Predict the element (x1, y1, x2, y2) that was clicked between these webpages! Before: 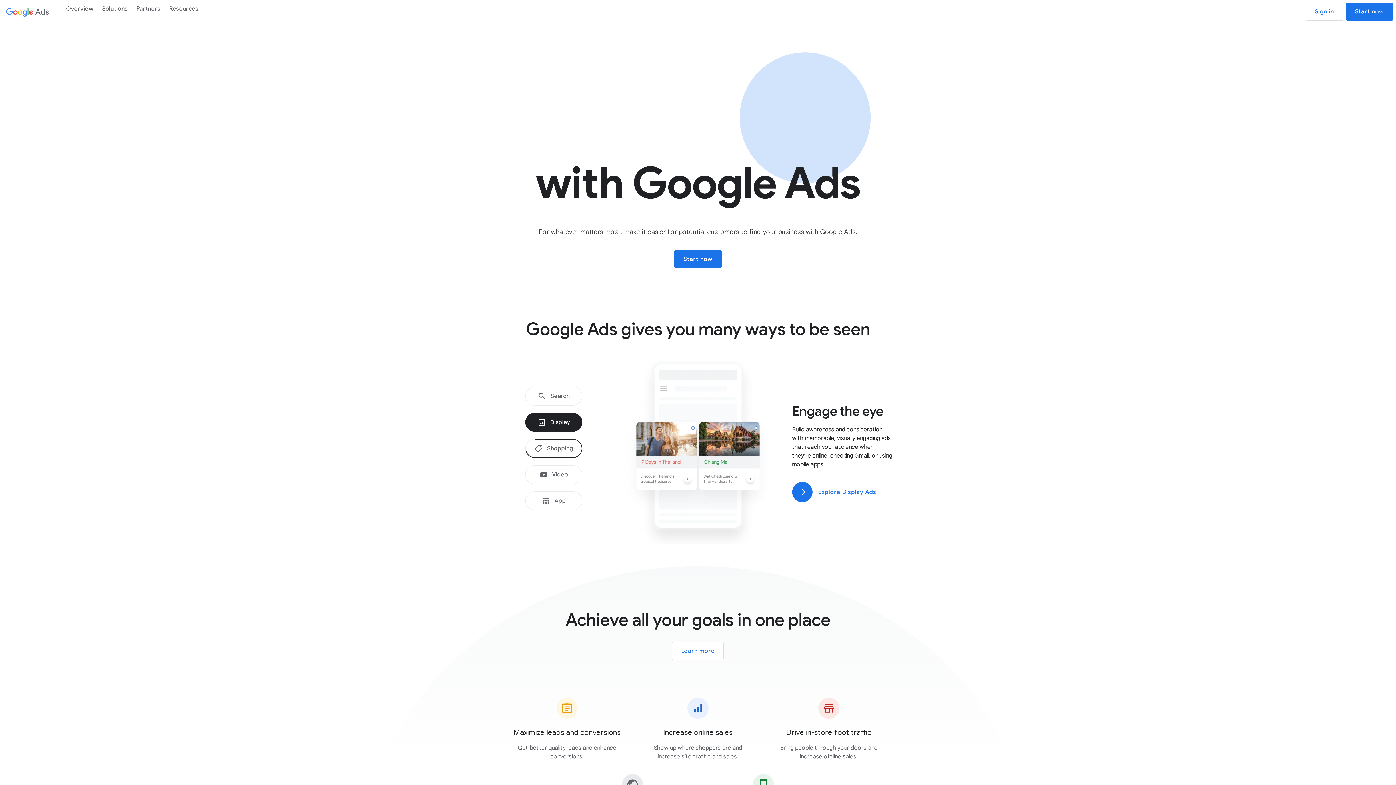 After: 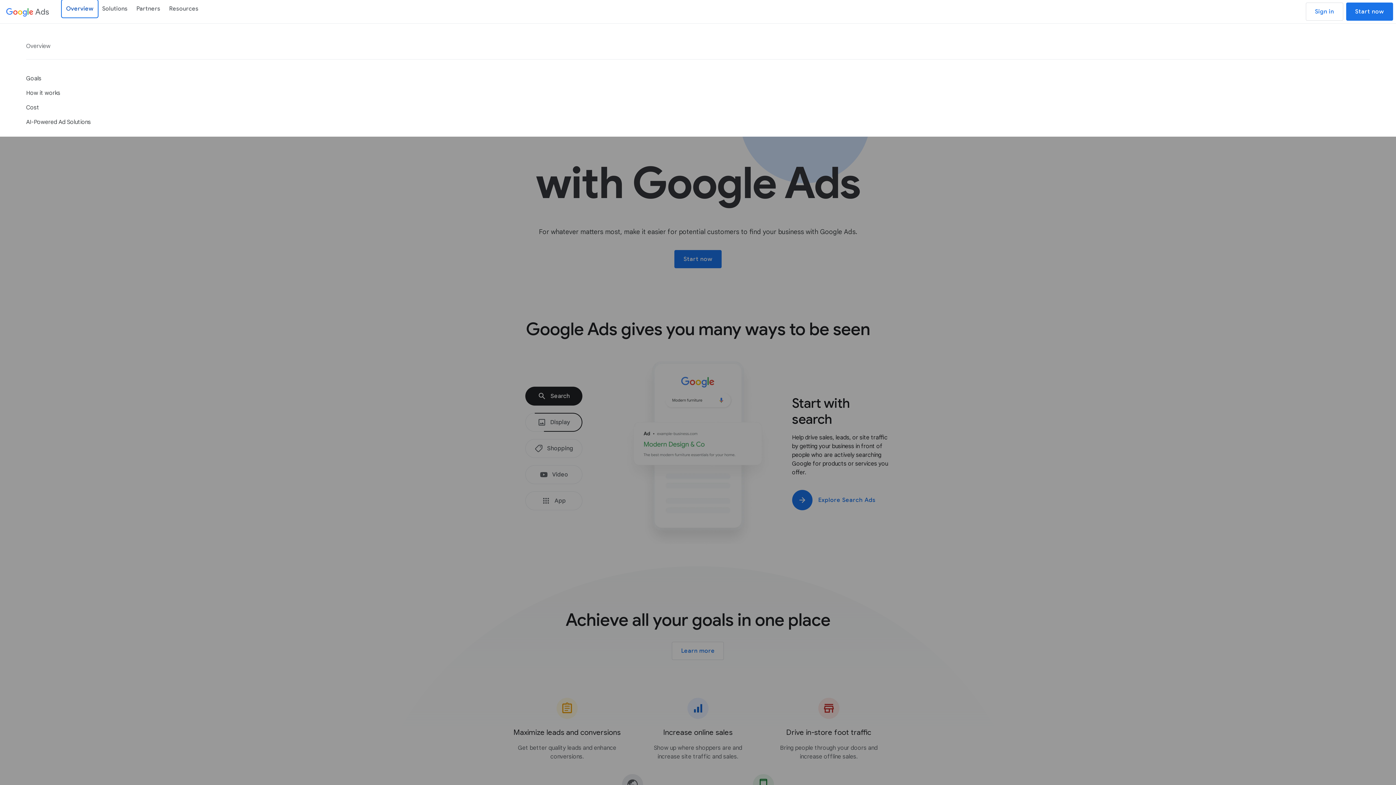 Action: bbox: (61, 0, 97, 17) label: Overview